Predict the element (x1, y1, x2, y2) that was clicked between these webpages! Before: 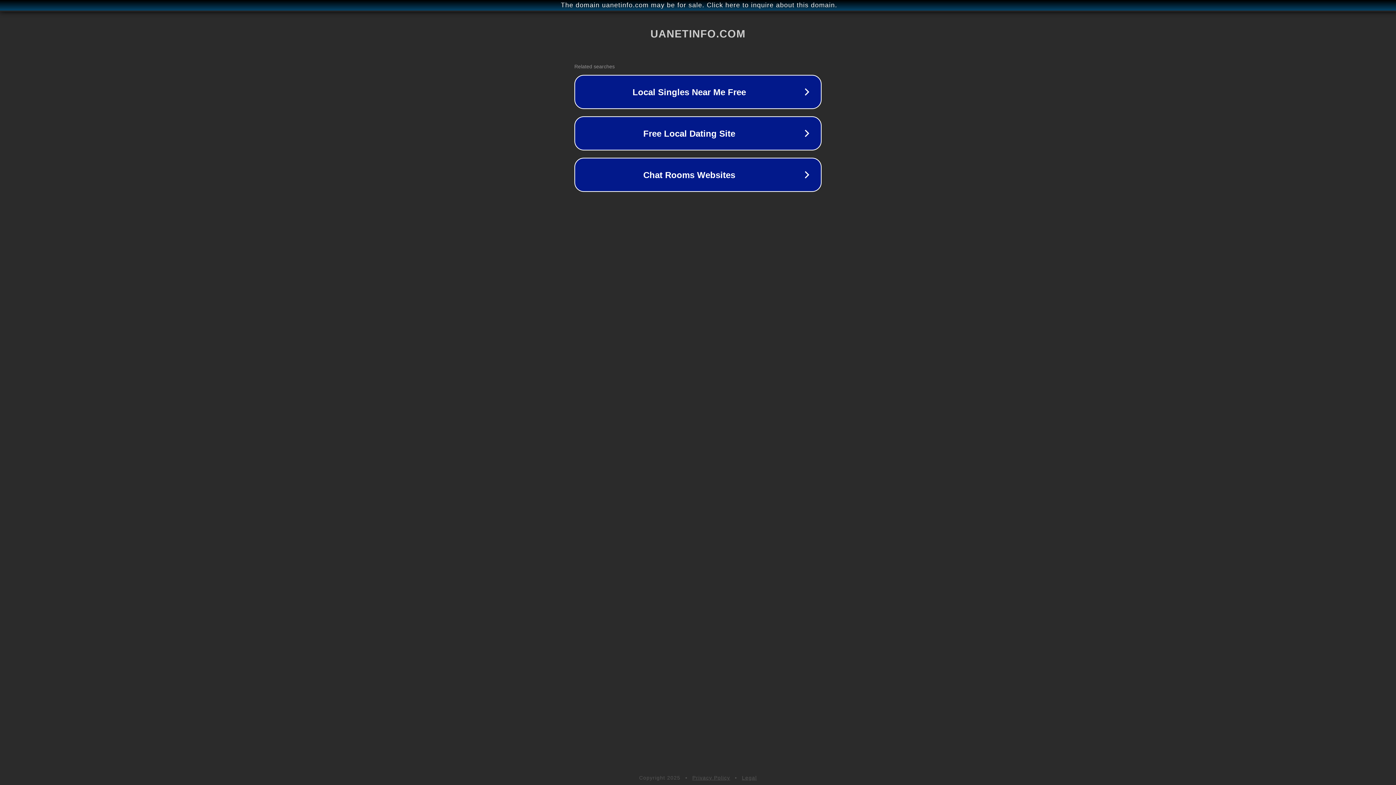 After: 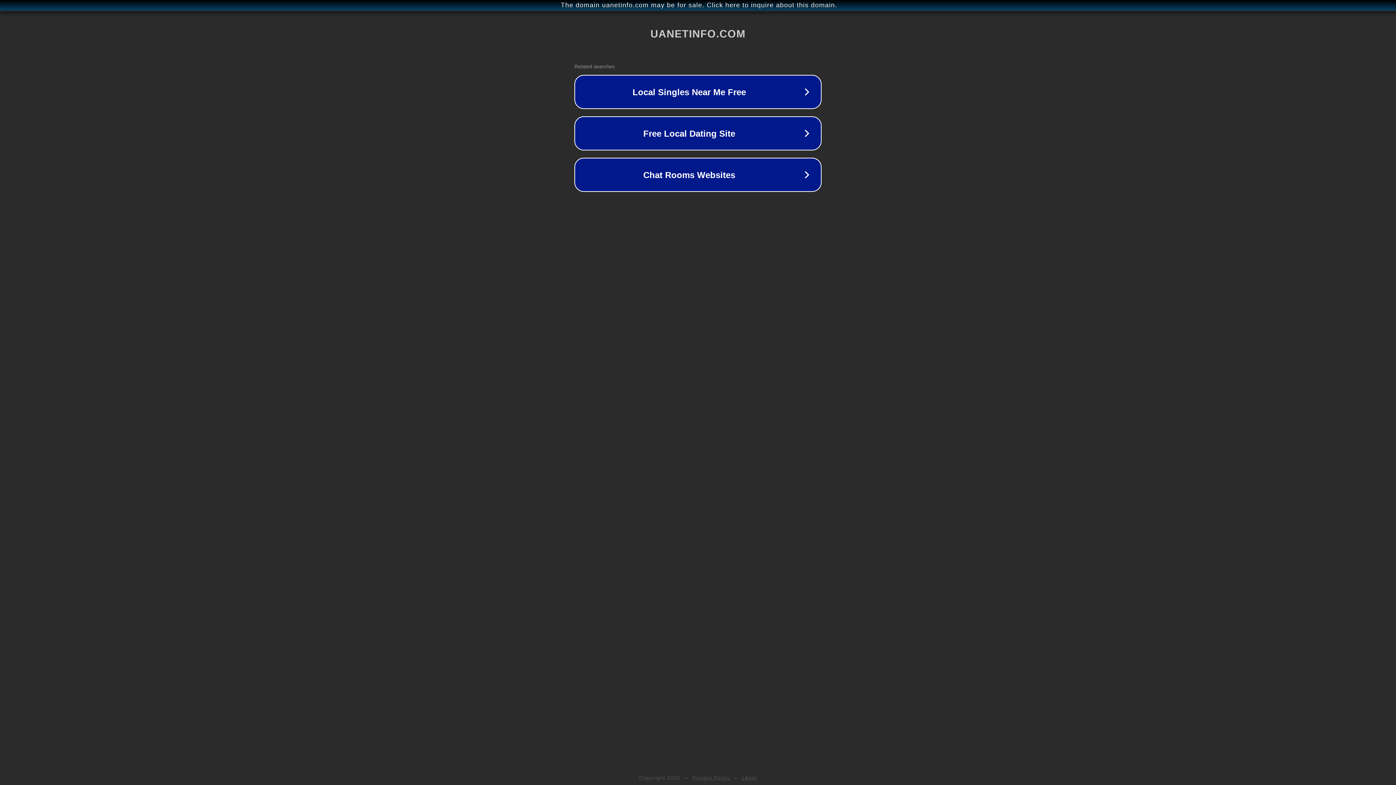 Action: bbox: (742, 775, 757, 781) label: Legal